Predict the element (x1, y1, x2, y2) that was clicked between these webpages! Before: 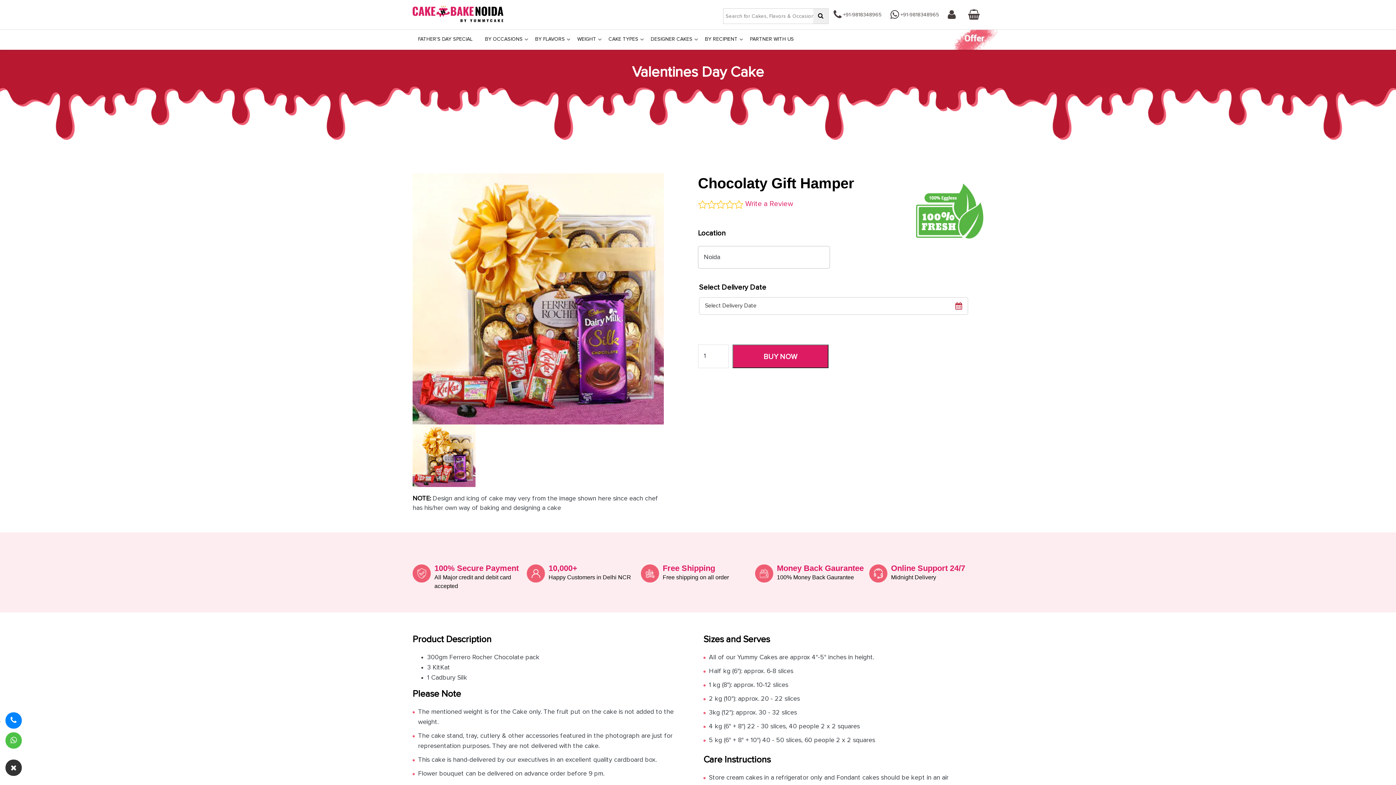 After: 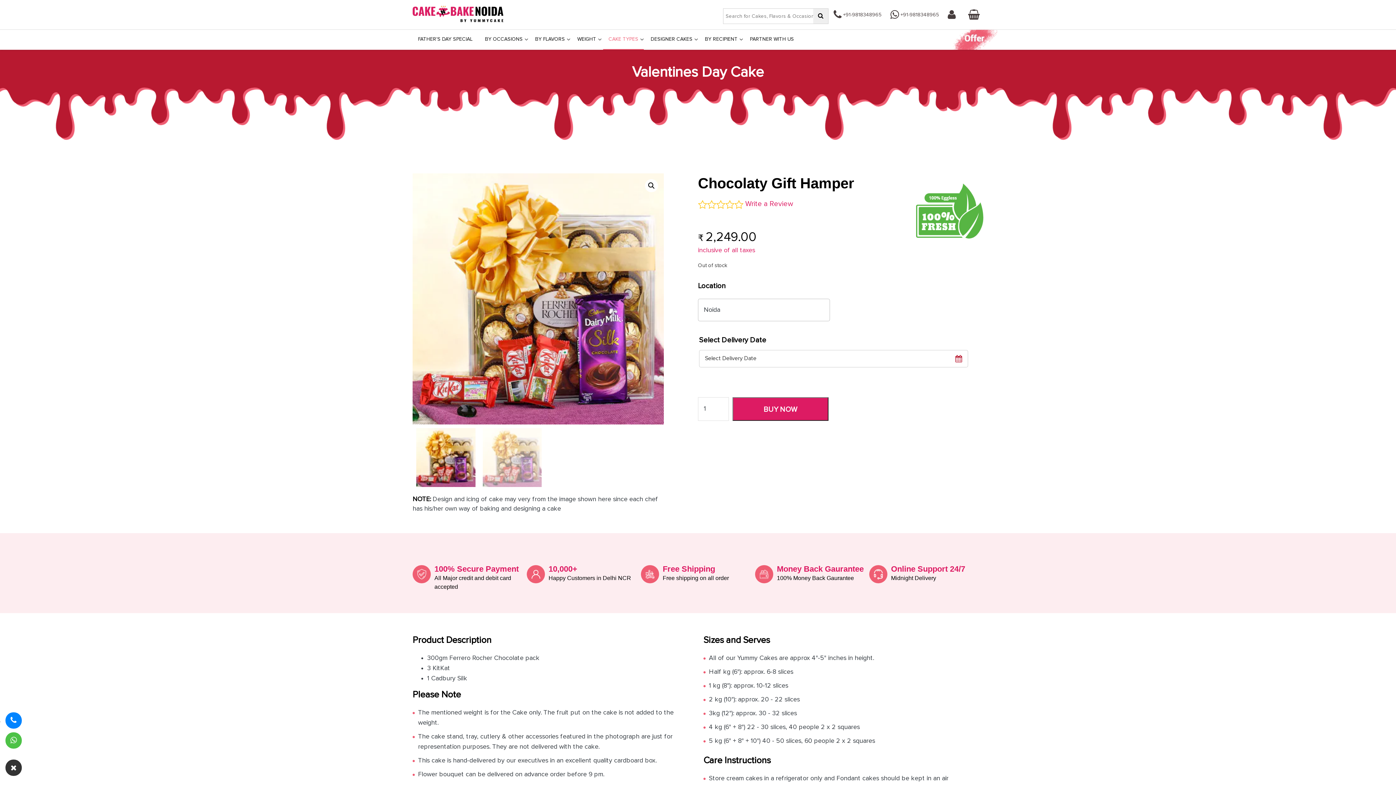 Action: bbox: (603, 29, 644, 49) label: CAKE TYPES